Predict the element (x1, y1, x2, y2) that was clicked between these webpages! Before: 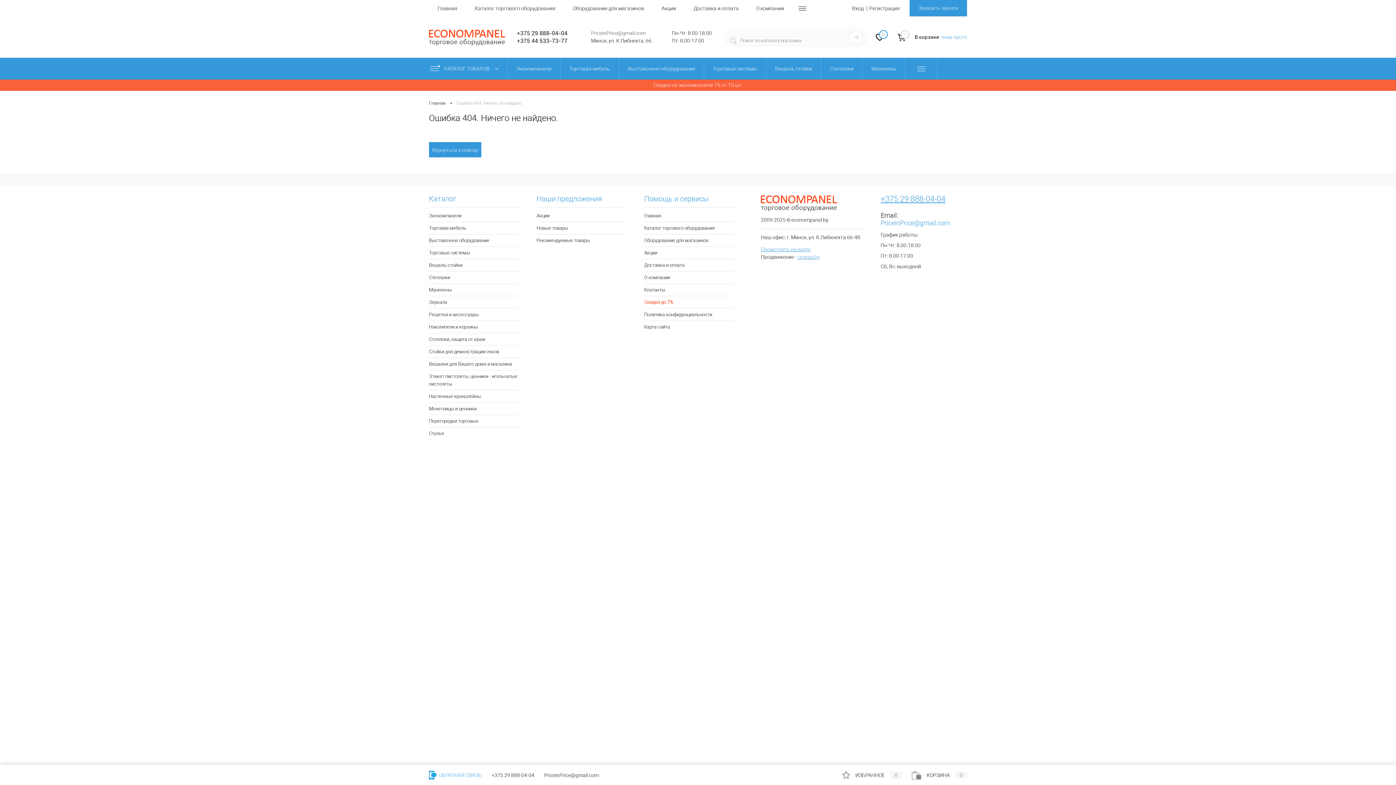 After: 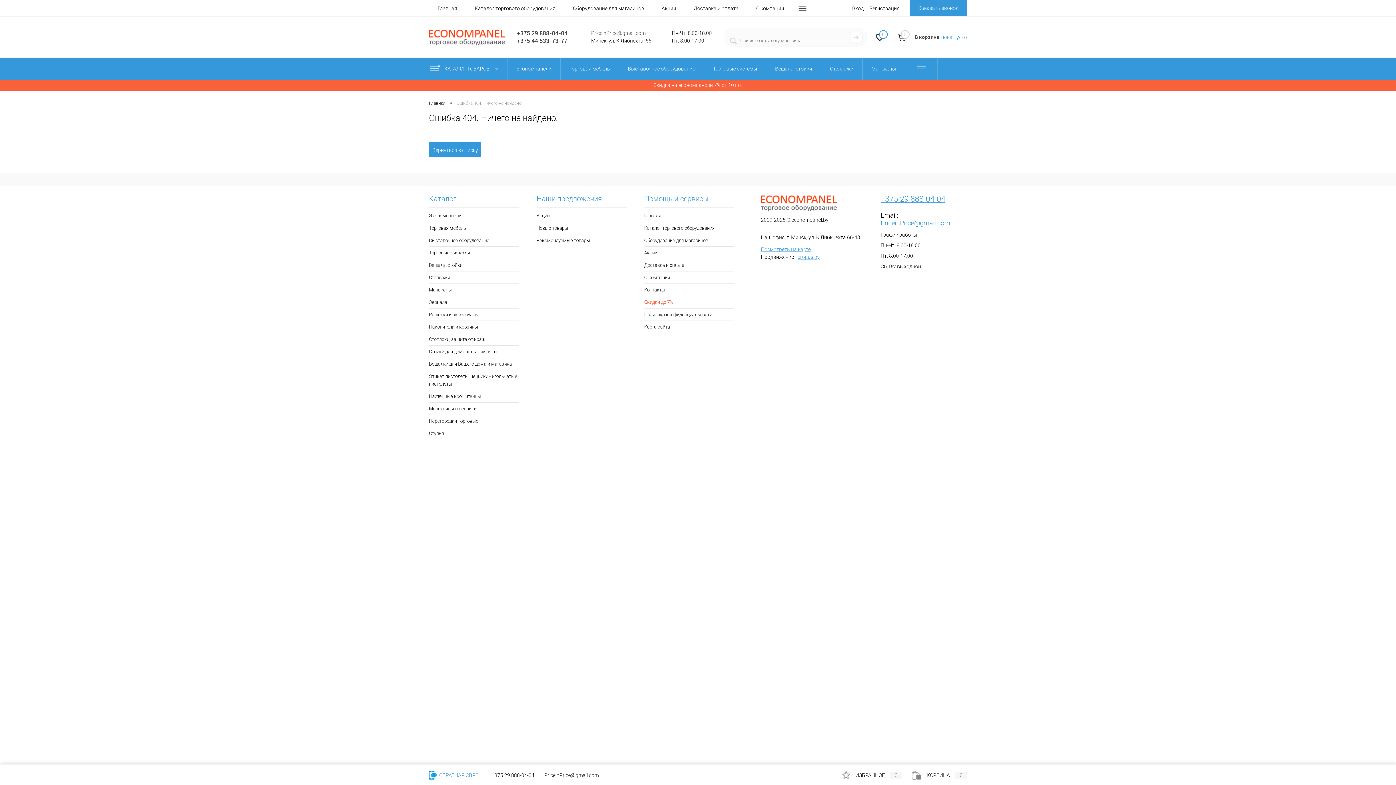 Action: bbox: (517, 29, 567, 37) label: +375 29 888-04-04